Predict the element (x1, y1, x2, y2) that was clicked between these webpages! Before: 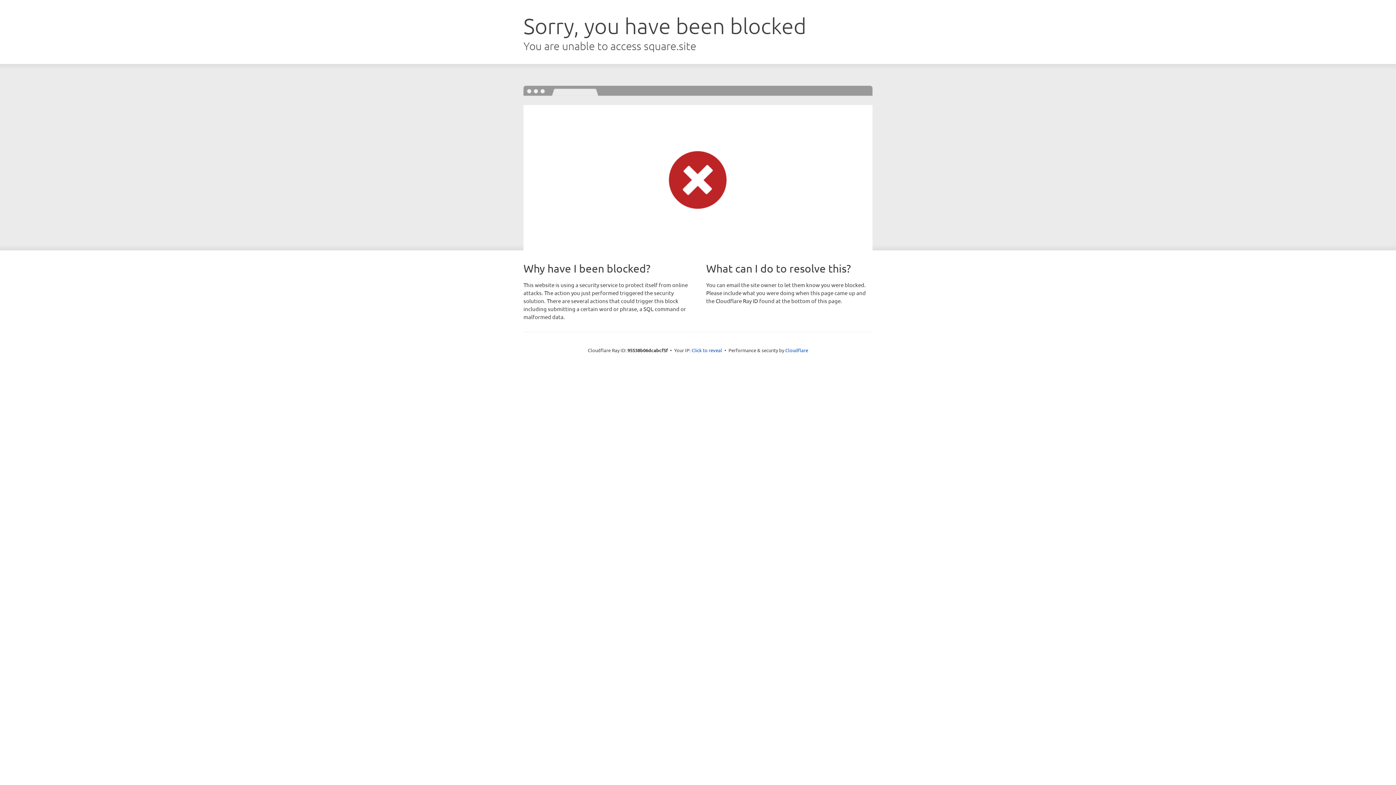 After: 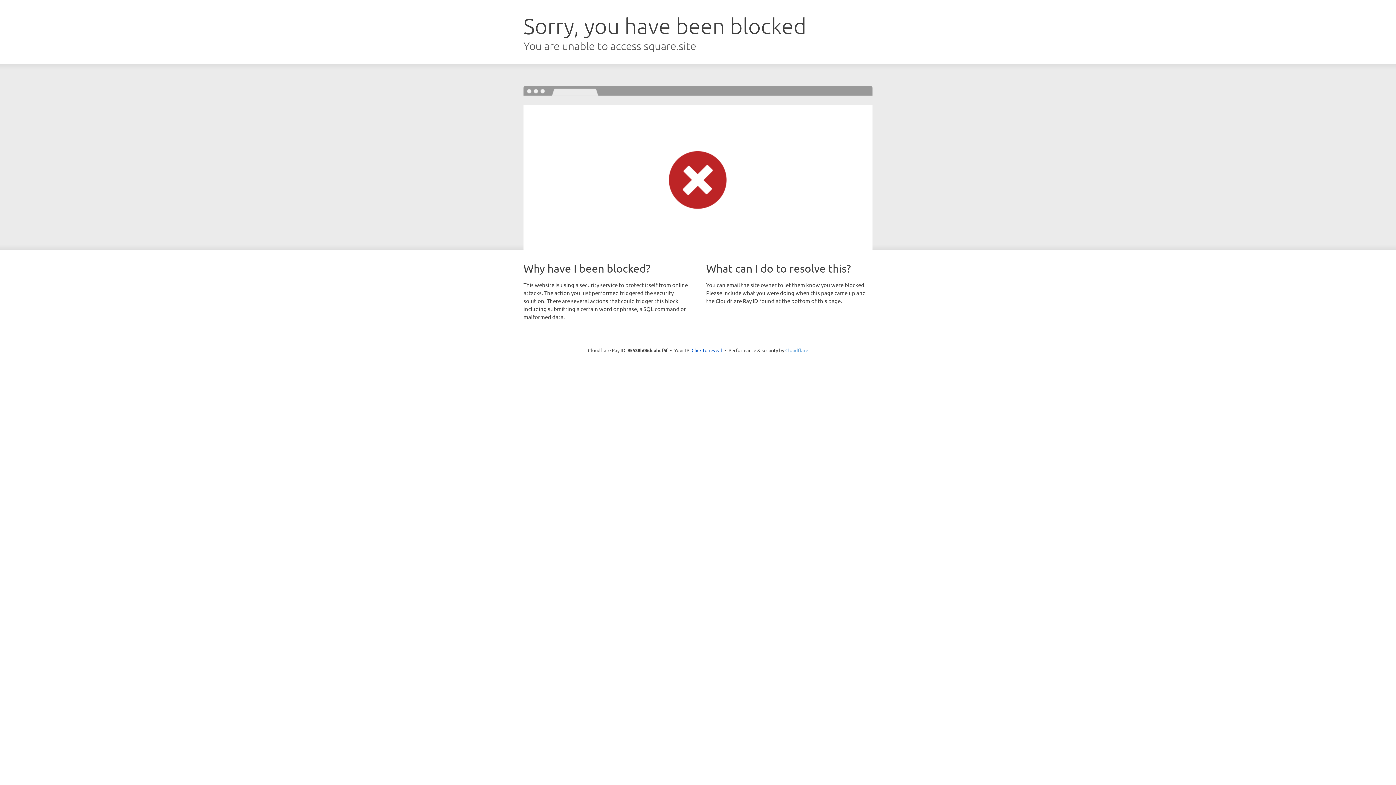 Action: label: Cloudflare bbox: (785, 347, 808, 353)